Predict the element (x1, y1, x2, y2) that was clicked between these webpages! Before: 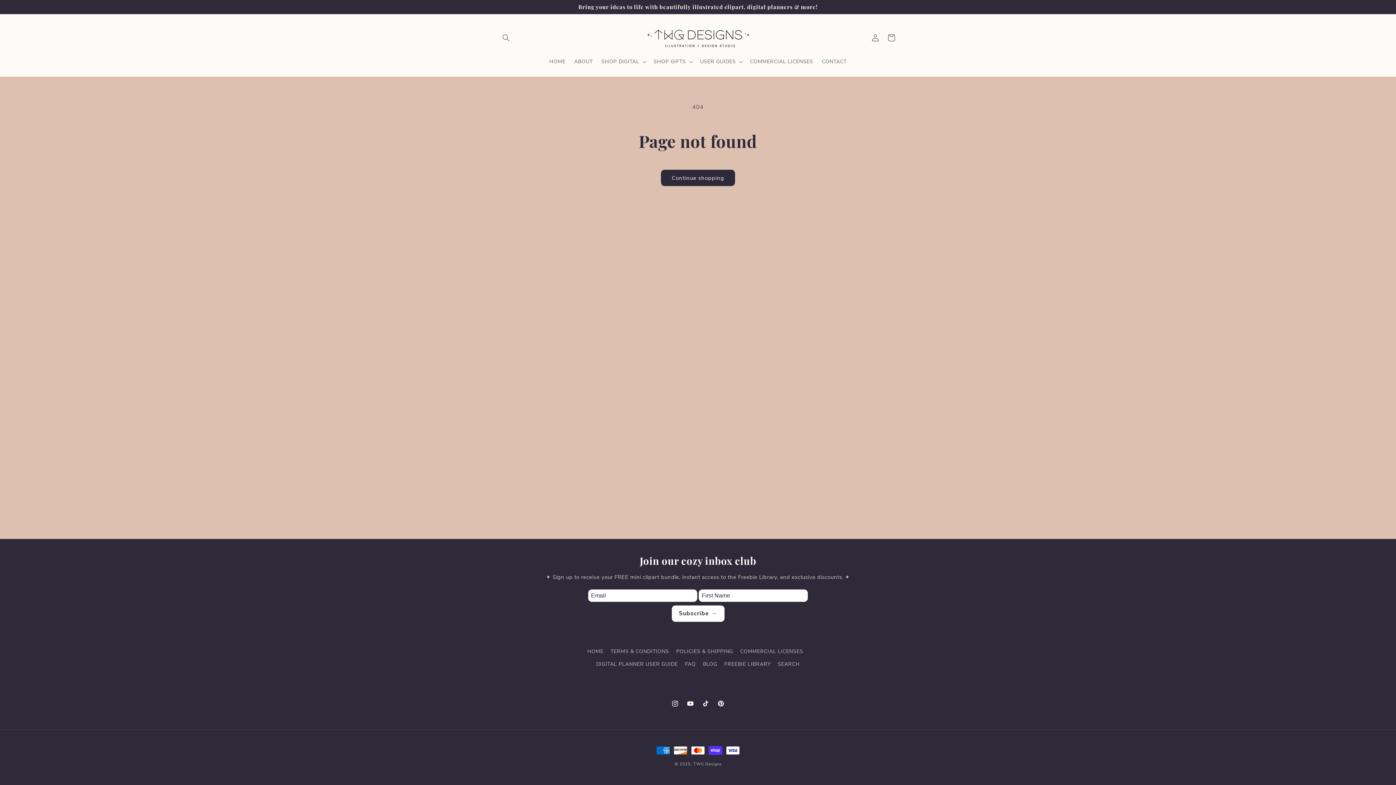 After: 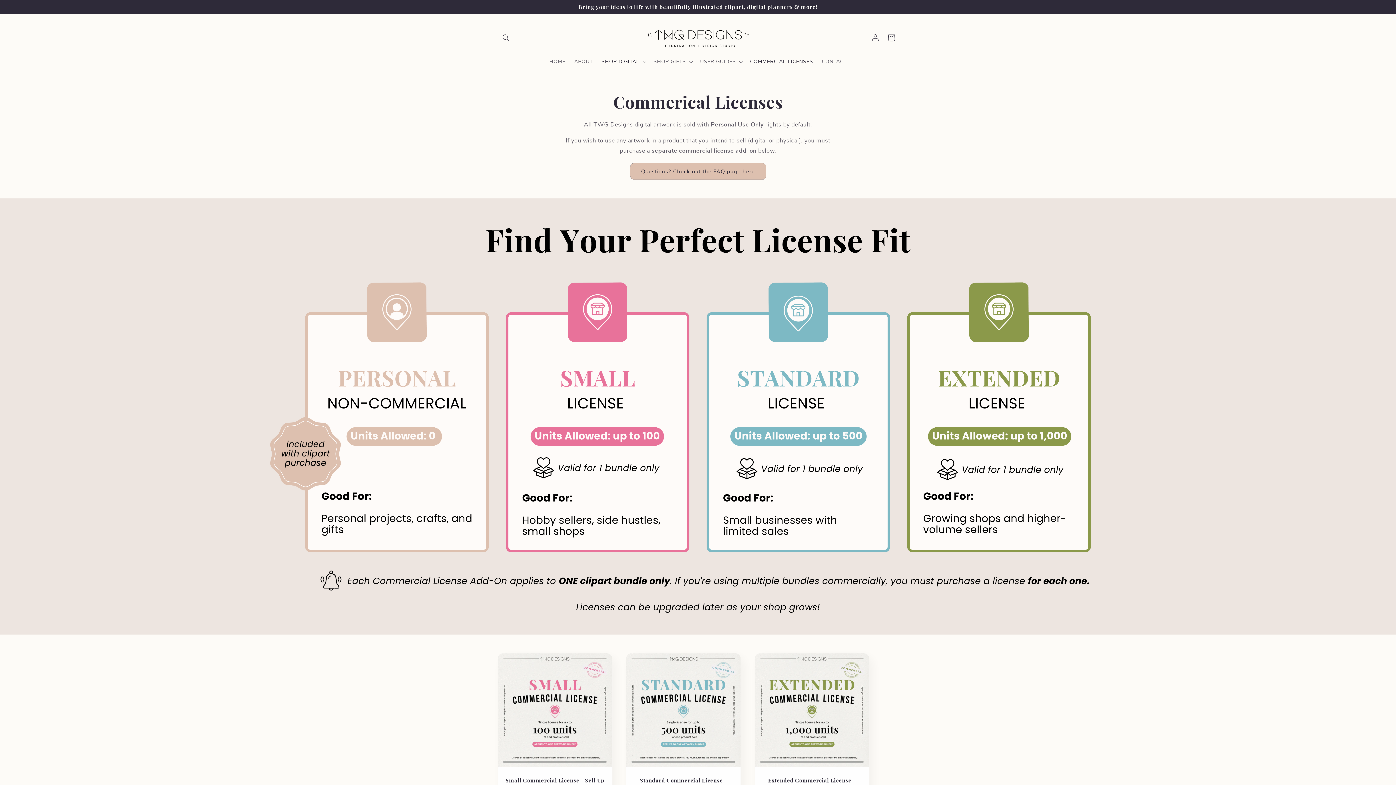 Action: bbox: (740, 645, 803, 658) label: COMMERCIAL LICENSES